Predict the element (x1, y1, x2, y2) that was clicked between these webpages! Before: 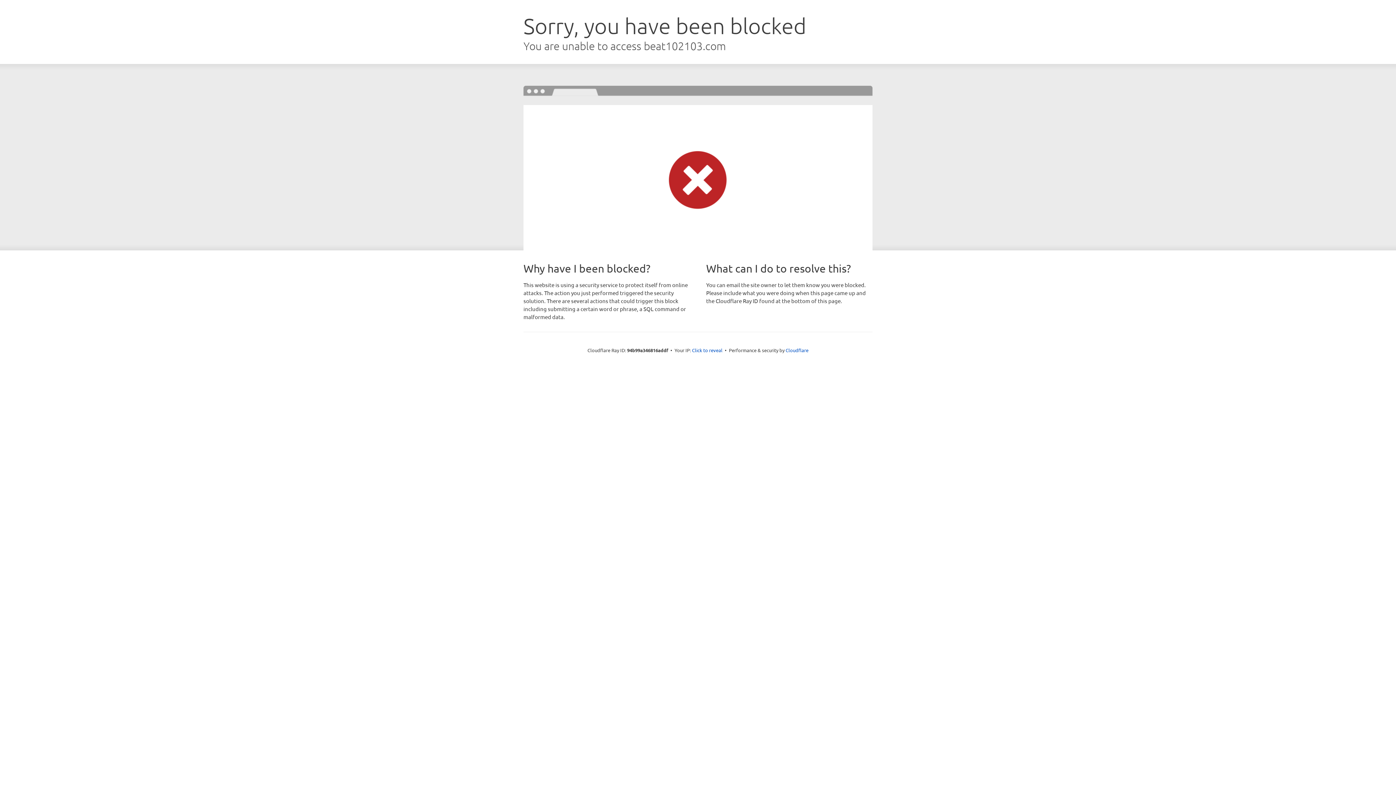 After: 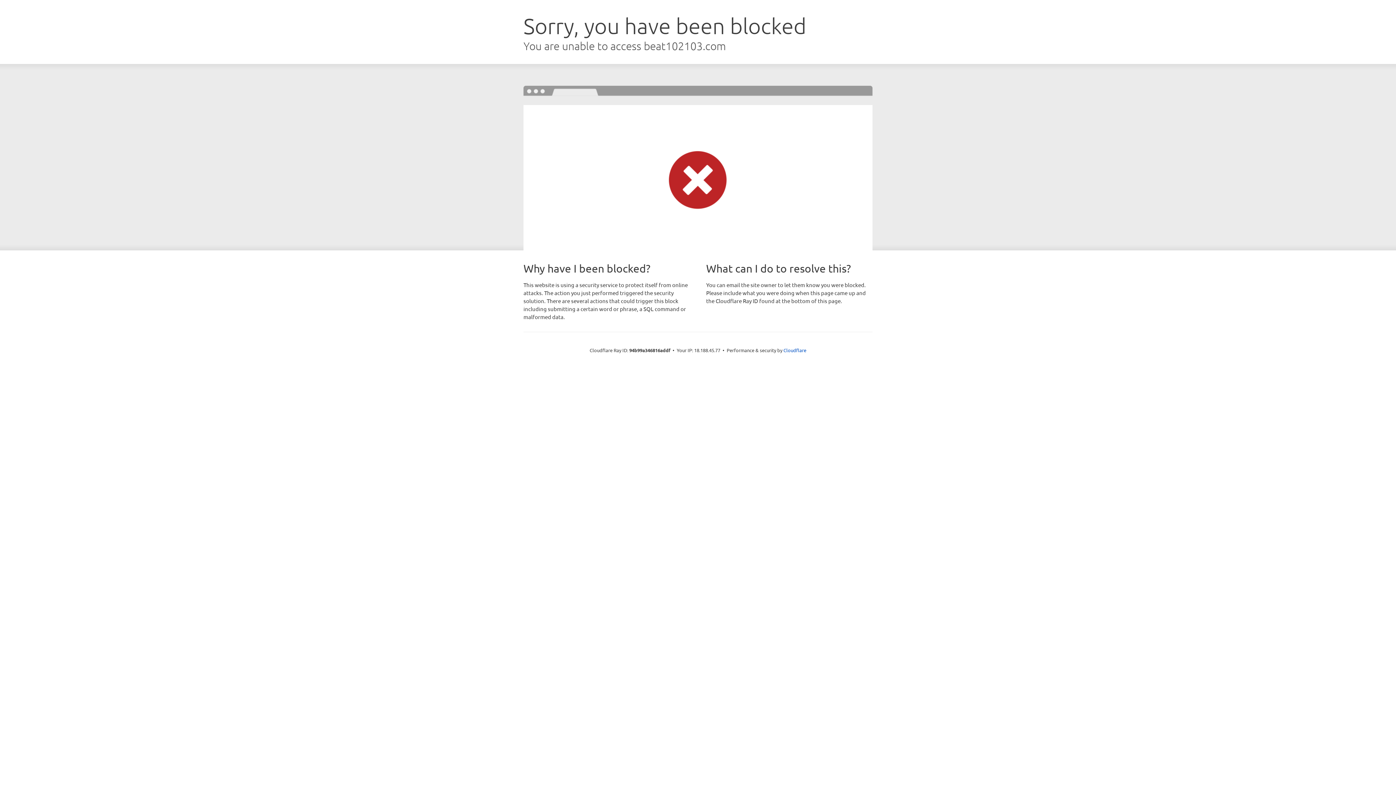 Action: bbox: (692, 346, 722, 353) label: Click to reveal